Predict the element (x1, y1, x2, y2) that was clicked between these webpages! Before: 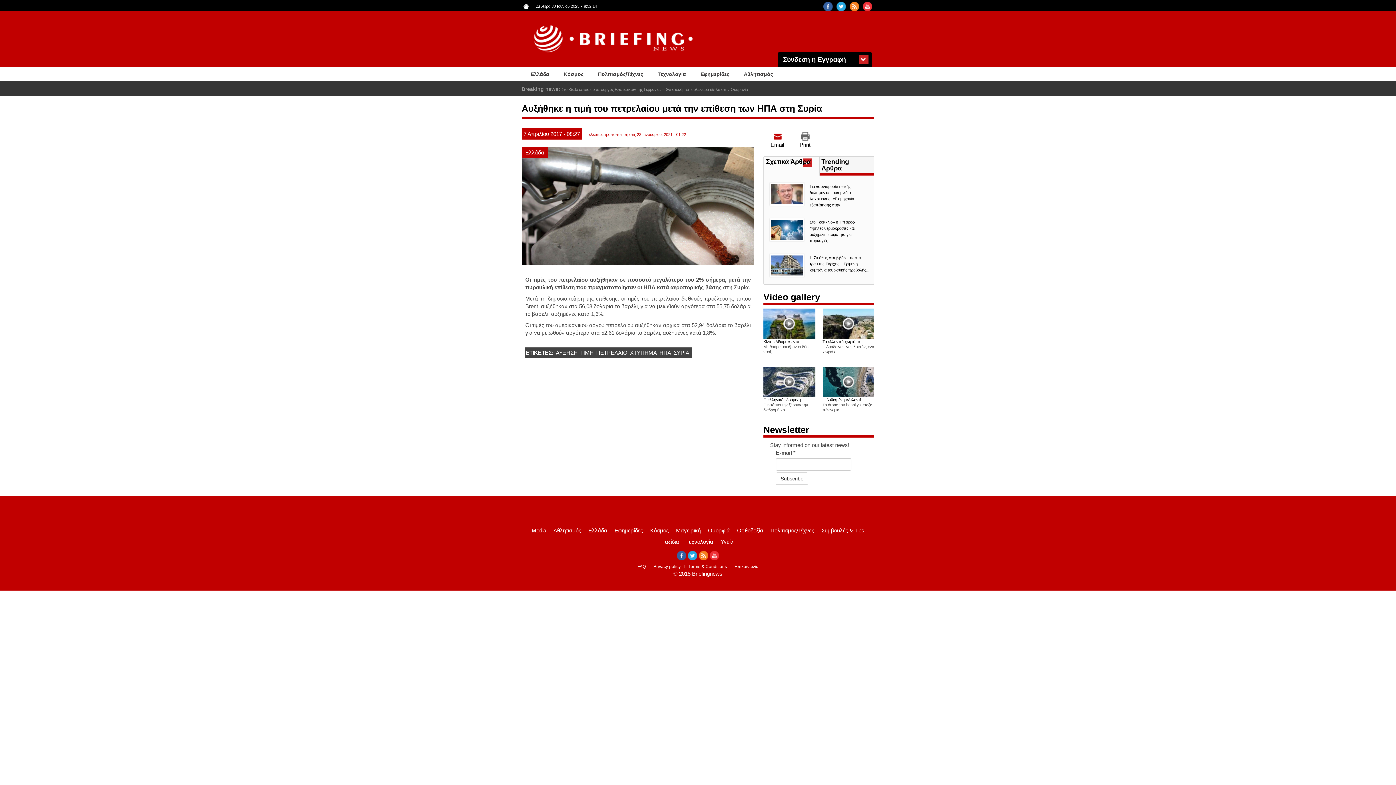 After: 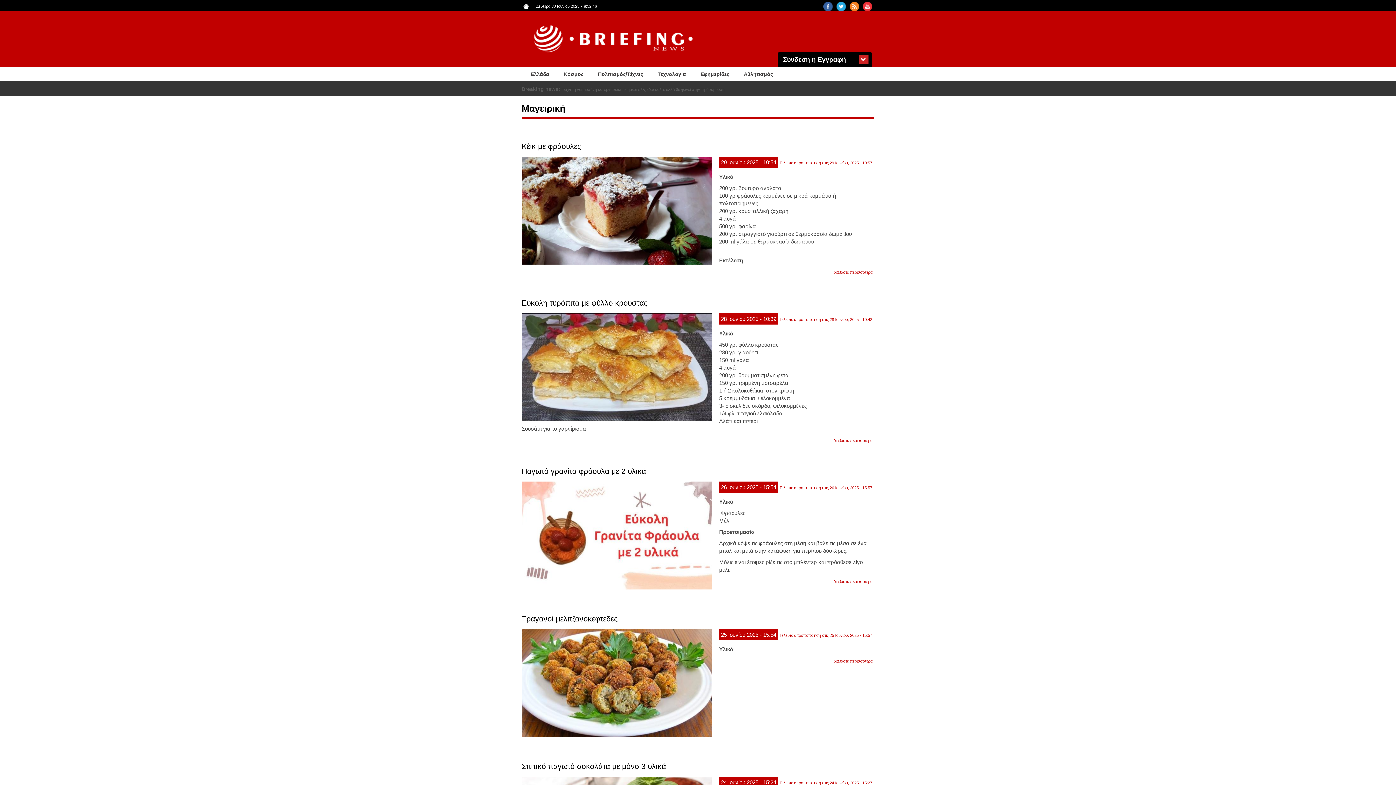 Action: label: Μαγειρική bbox: (672, 525, 704, 536)